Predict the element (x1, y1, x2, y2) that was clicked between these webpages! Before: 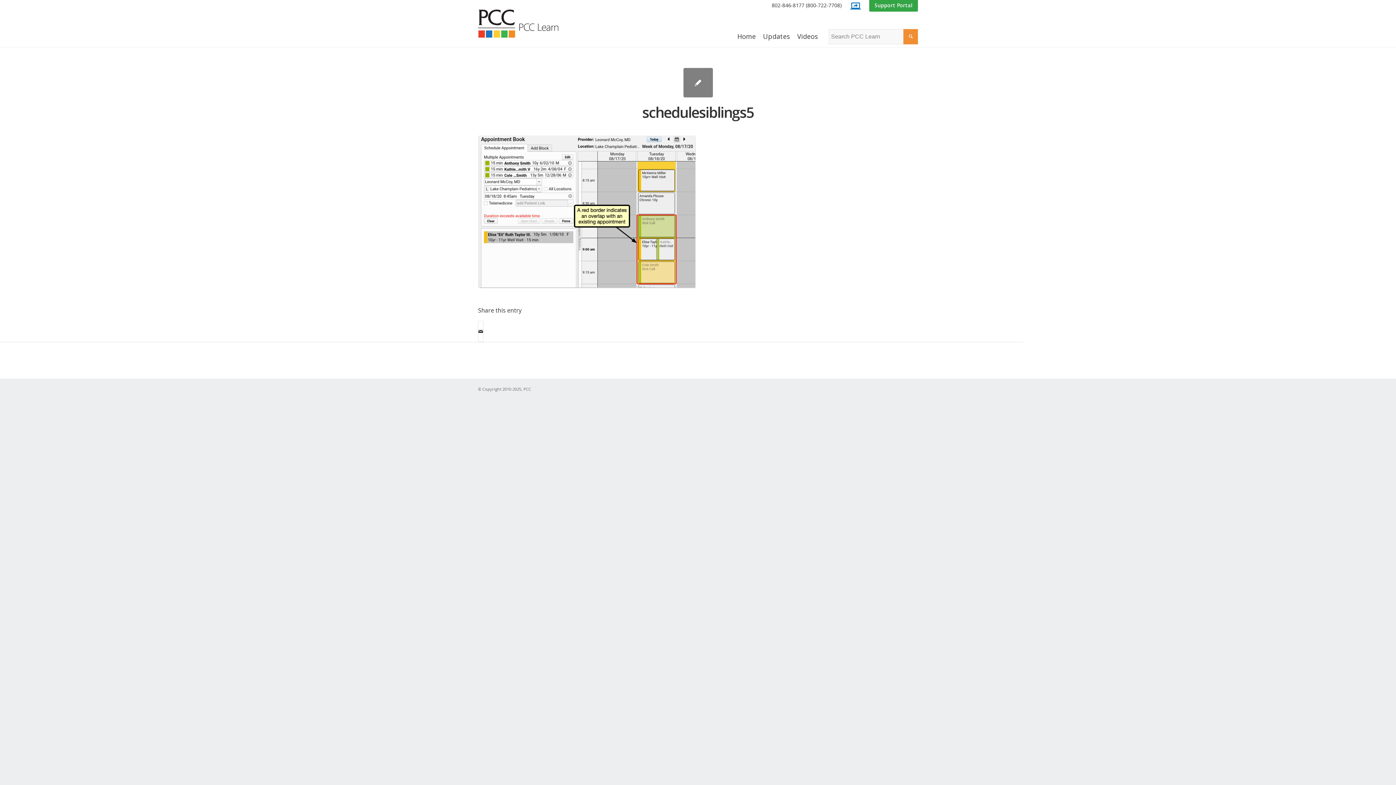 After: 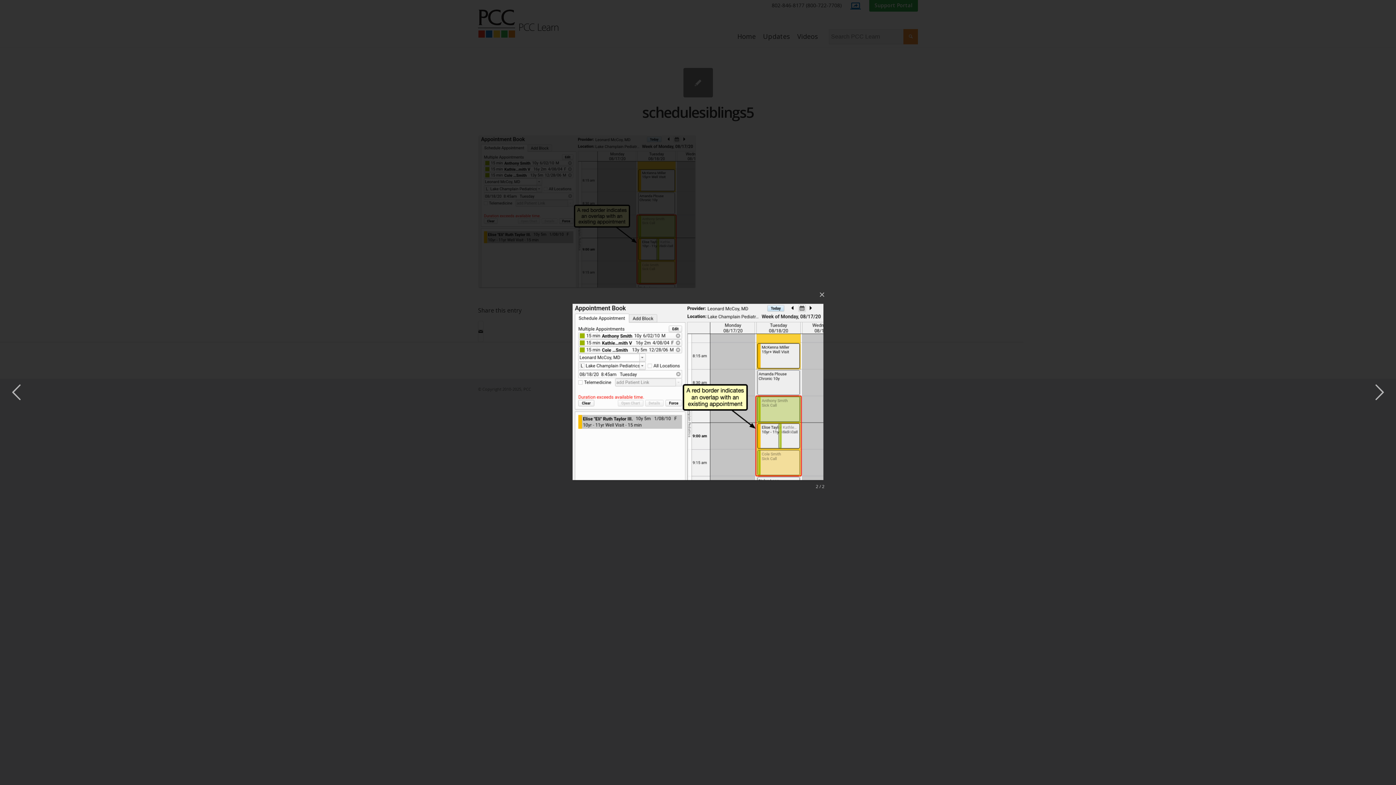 Action: bbox: (478, 283, 696, 291)